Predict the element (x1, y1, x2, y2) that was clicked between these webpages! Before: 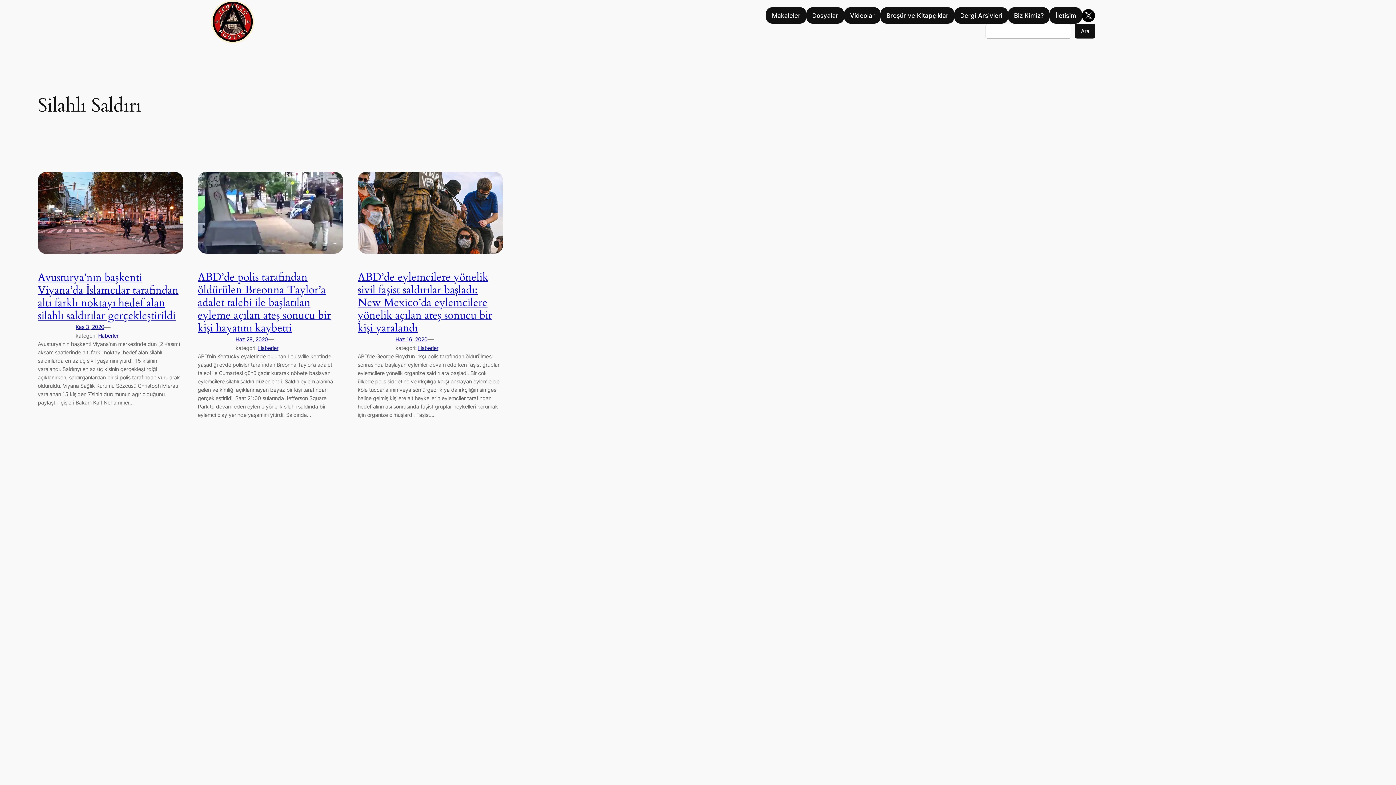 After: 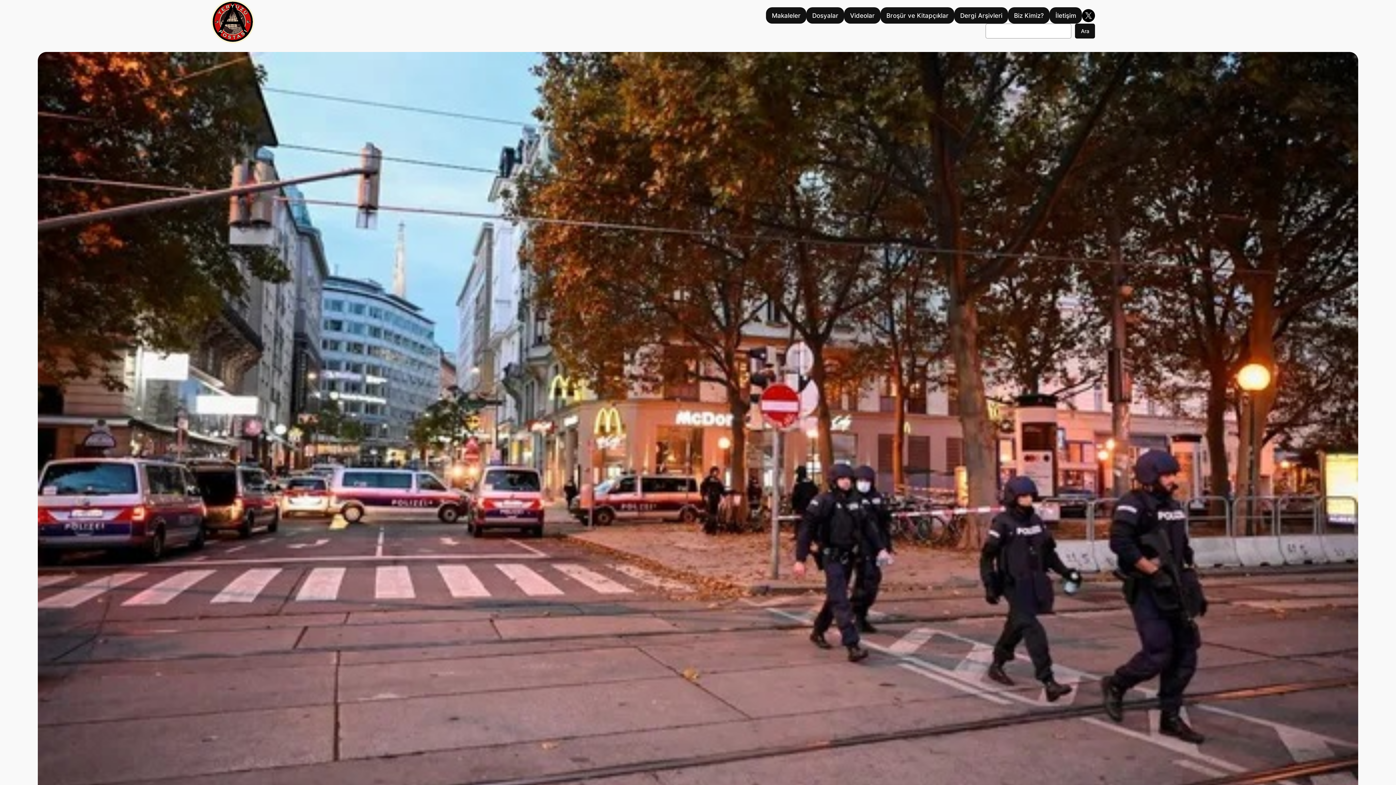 Action: bbox: (37, 172, 183, 254)